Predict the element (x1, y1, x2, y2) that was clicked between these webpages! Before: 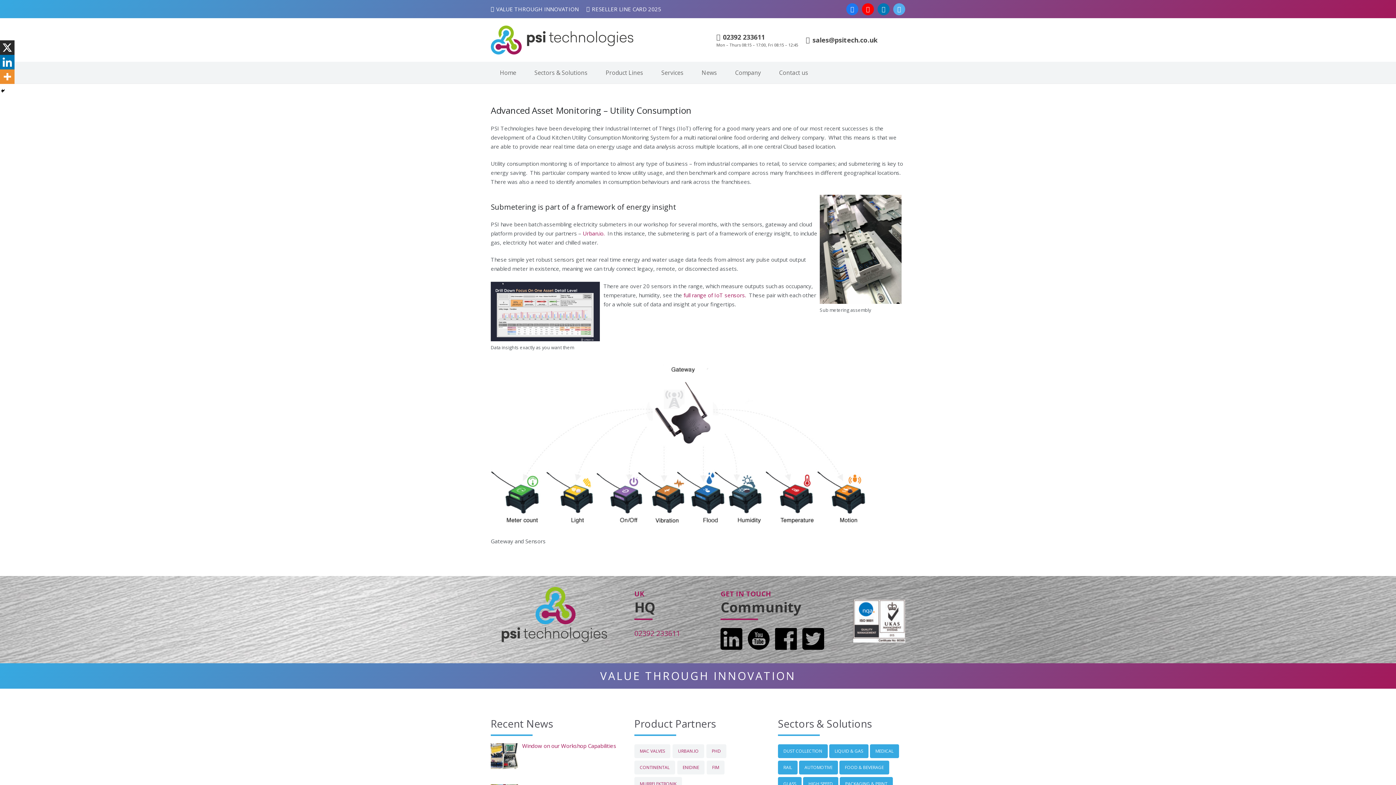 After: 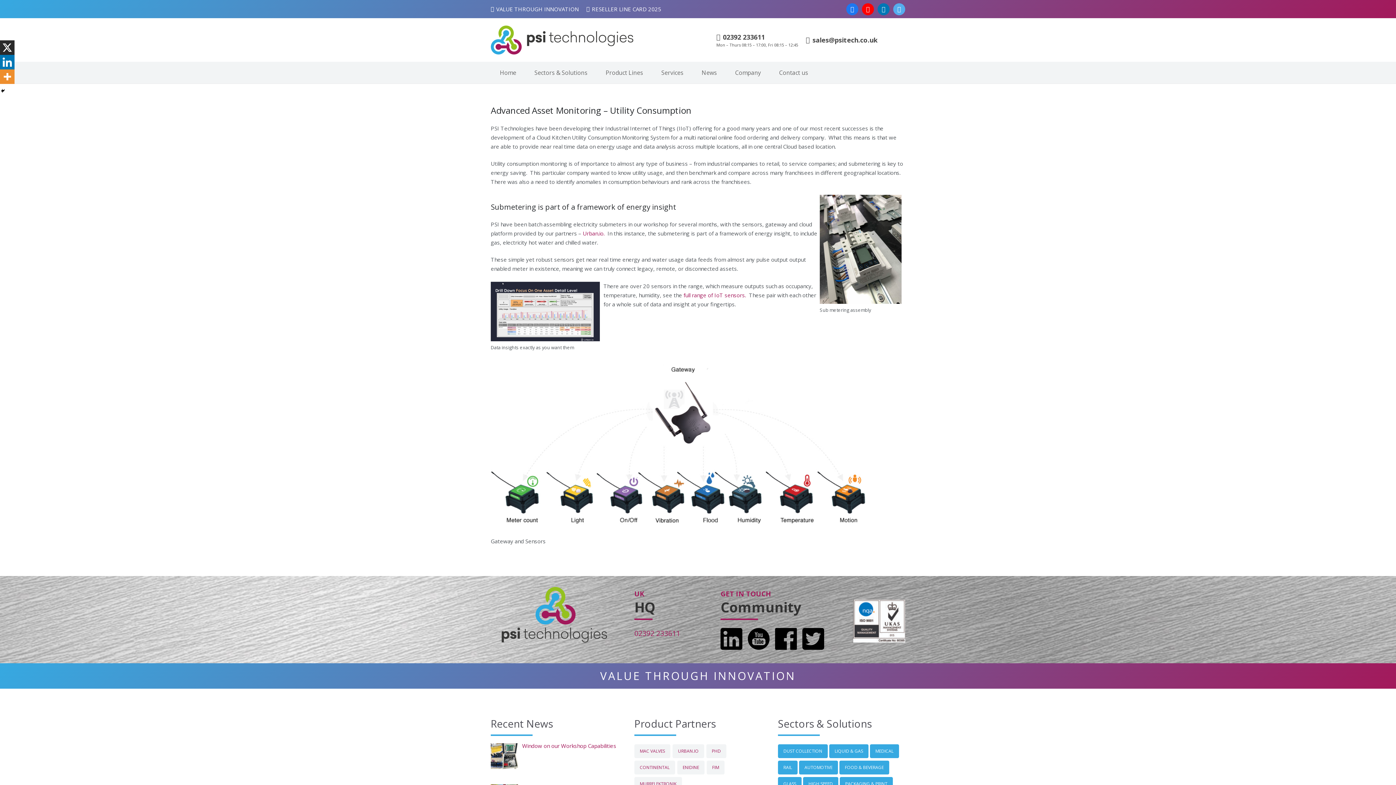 Action: bbox: (720, 642, 748, 652)